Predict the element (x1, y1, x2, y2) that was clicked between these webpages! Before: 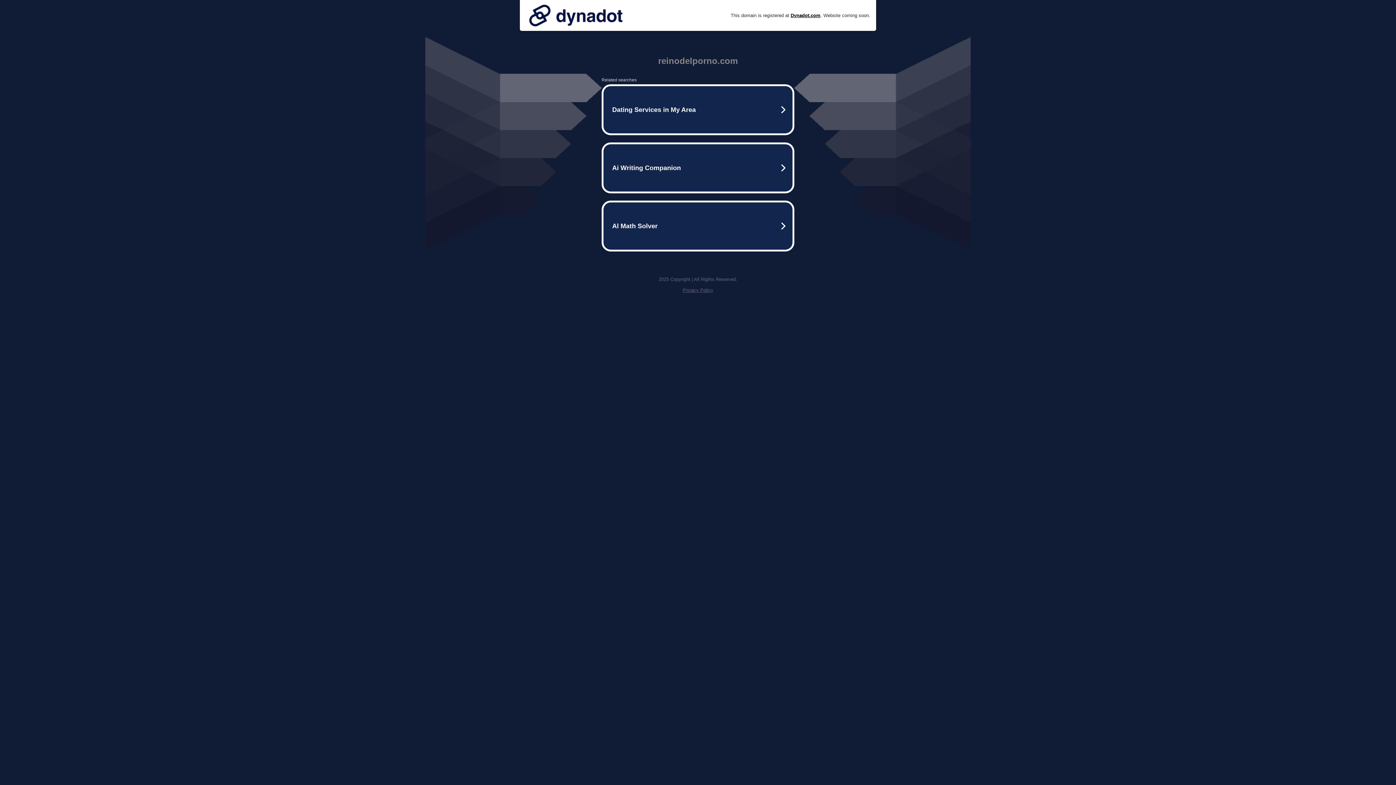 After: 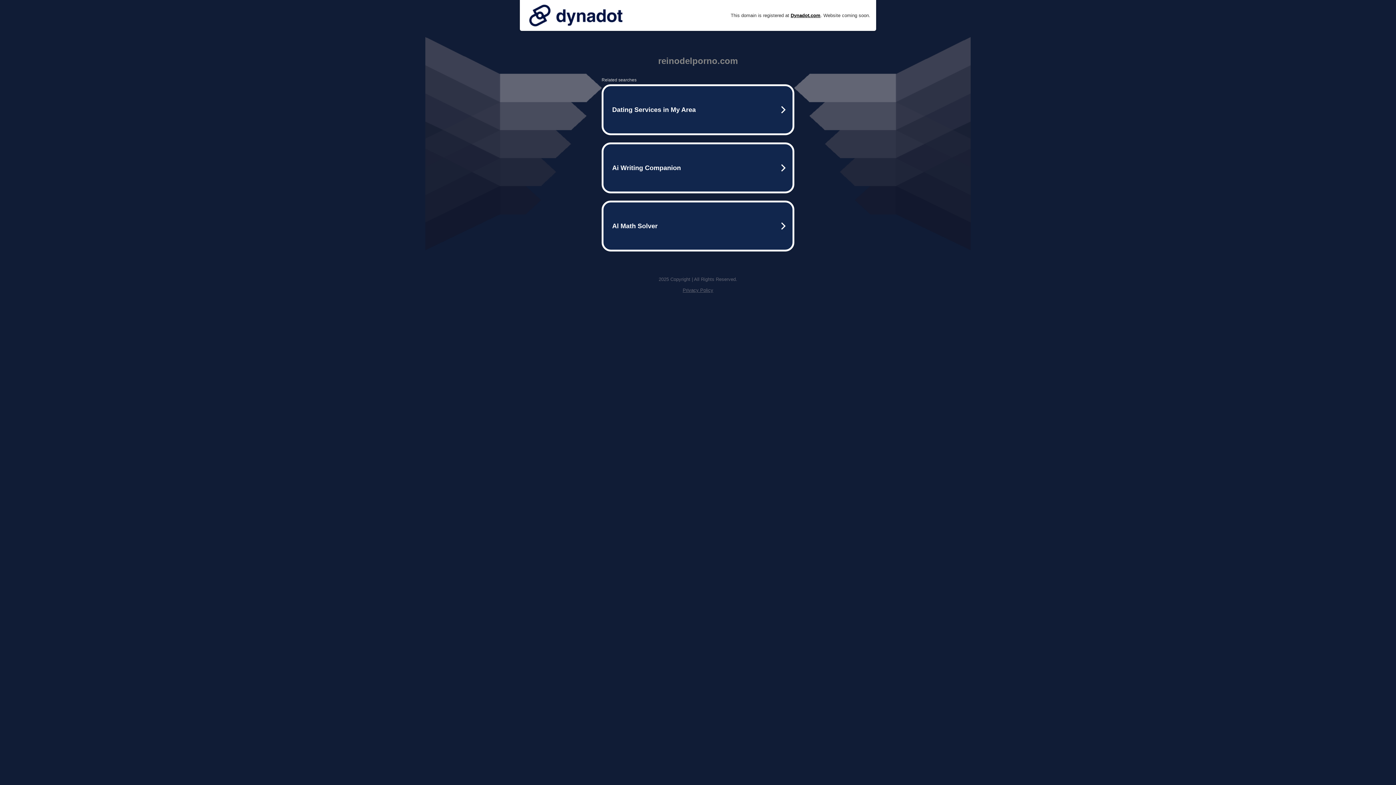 Action: bbox: (682, 287, 713, 293) label: Privacy Policy